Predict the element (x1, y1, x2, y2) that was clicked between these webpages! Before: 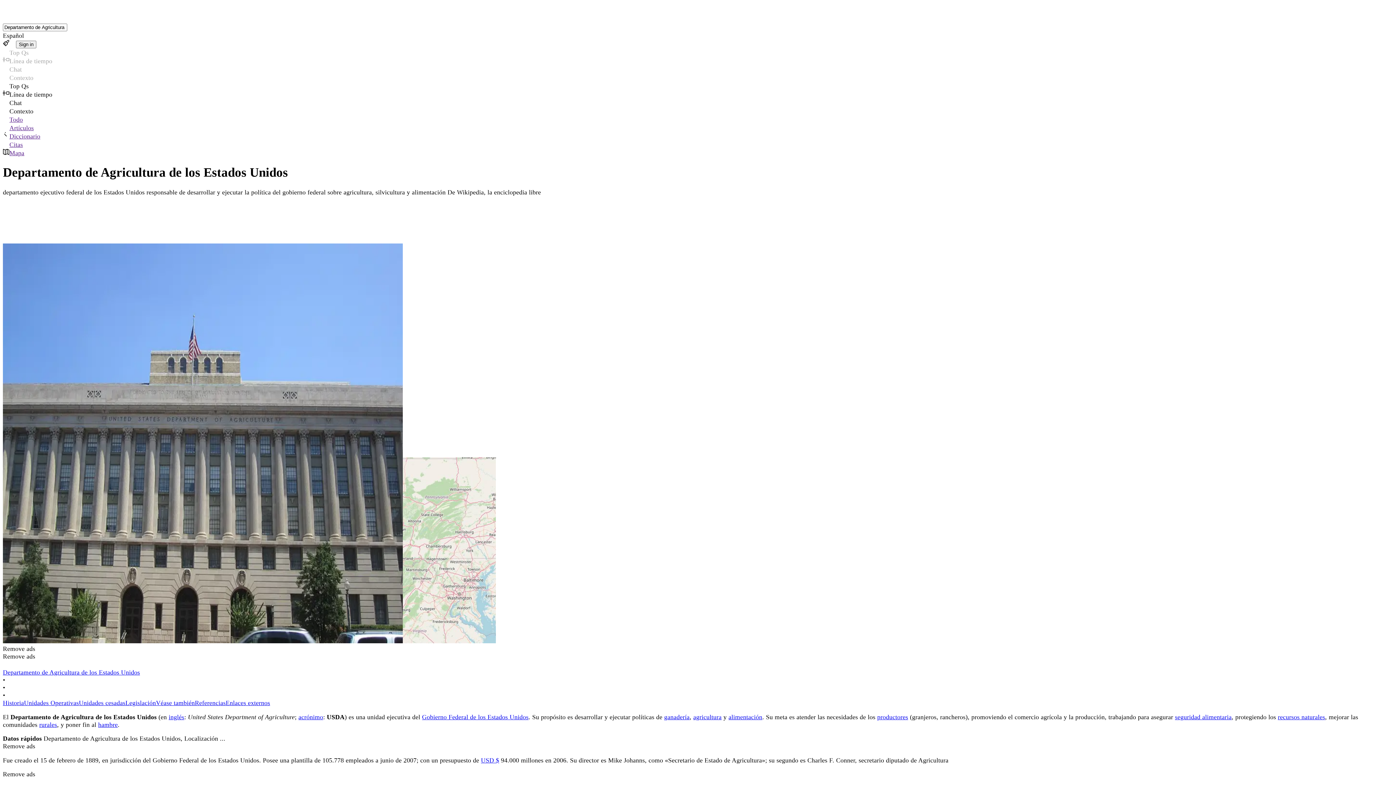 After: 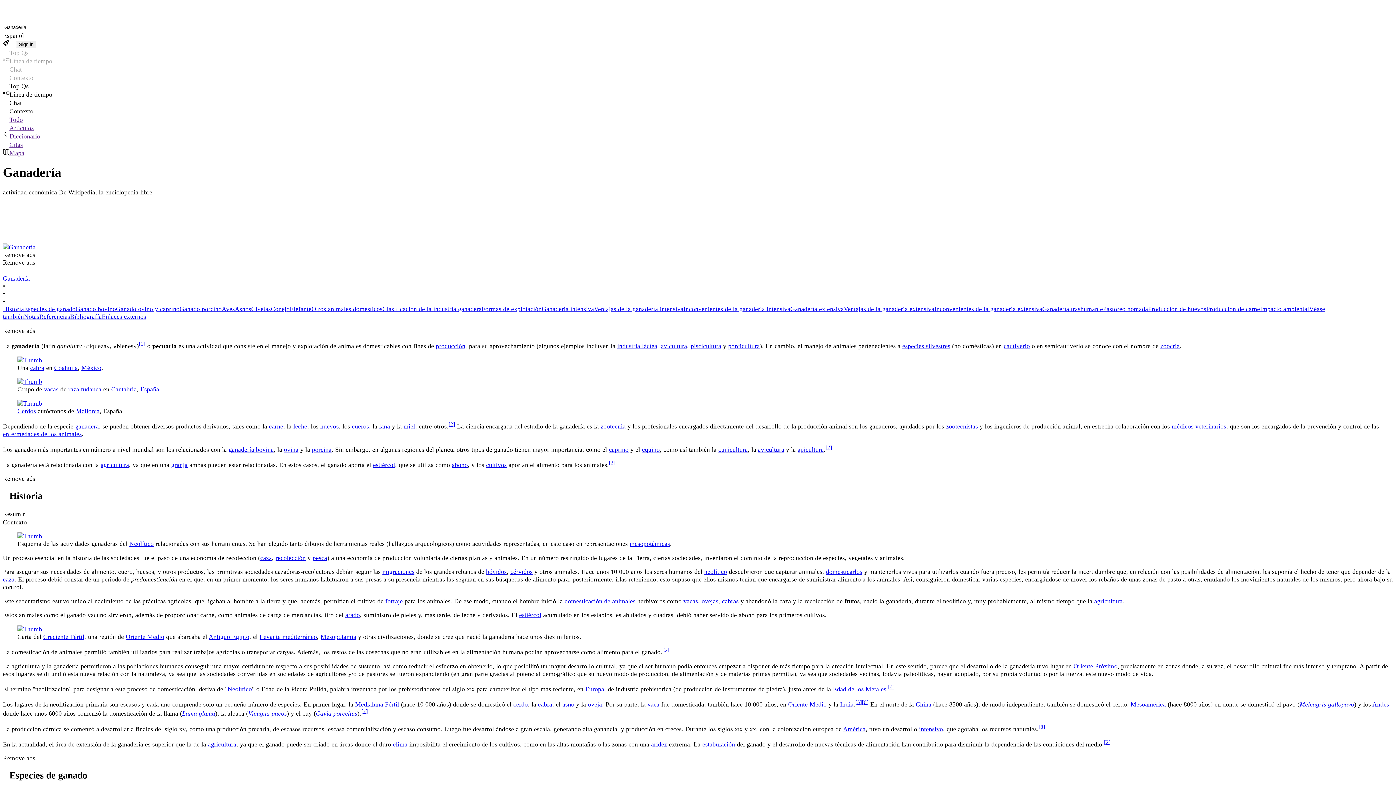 Action: label: ganadería bbox: (664, 713, 689, 721)